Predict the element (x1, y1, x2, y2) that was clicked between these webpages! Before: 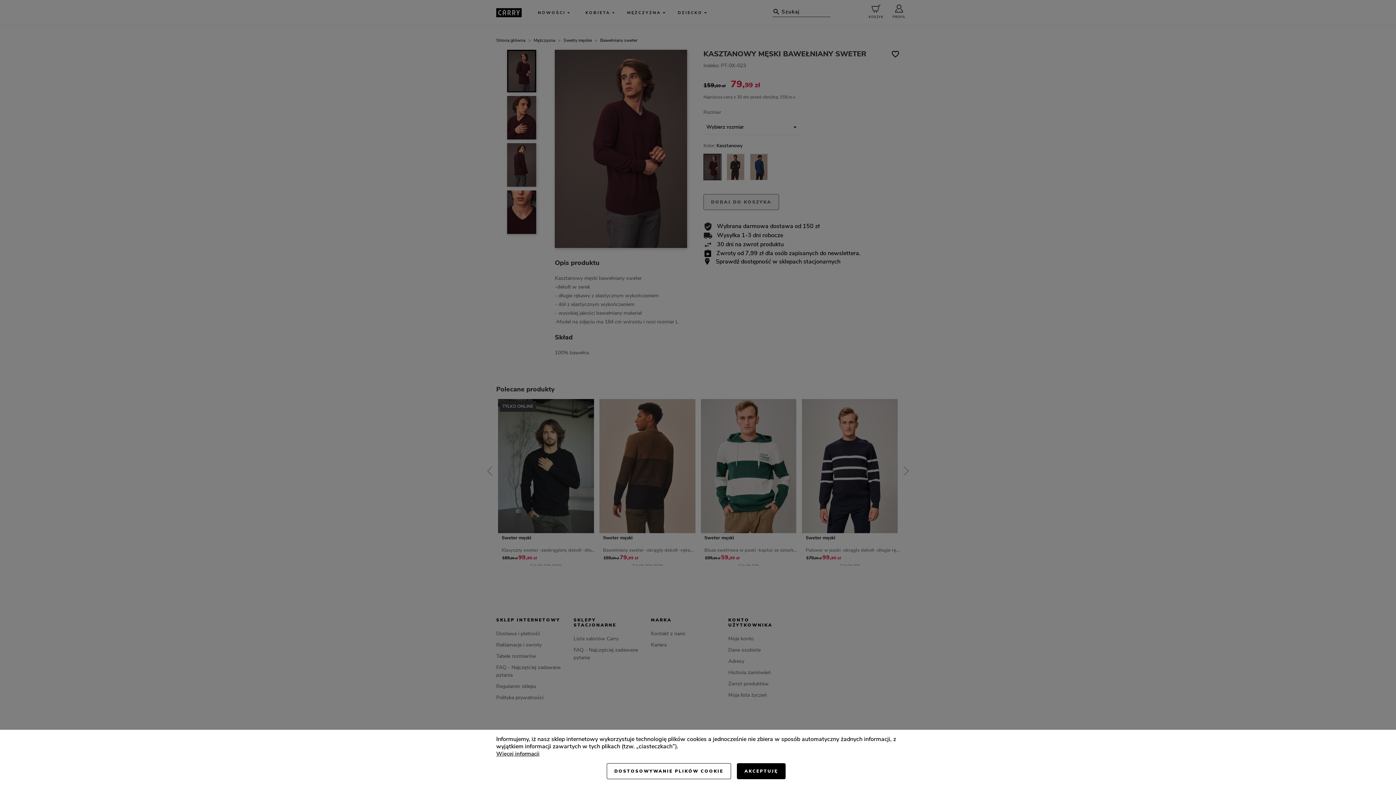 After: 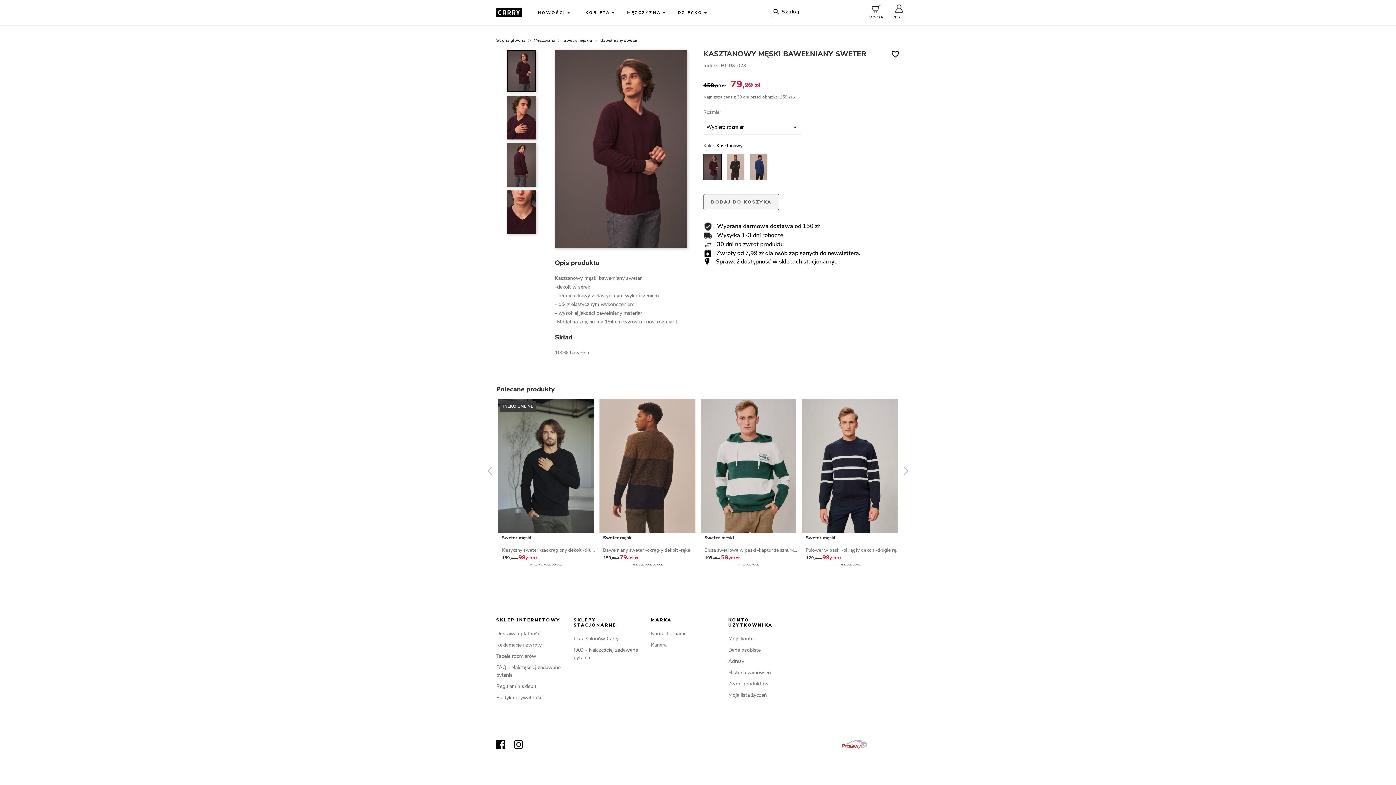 Action: label: AKCEPTUJĘ bbox: (737, 763, 785, 779)